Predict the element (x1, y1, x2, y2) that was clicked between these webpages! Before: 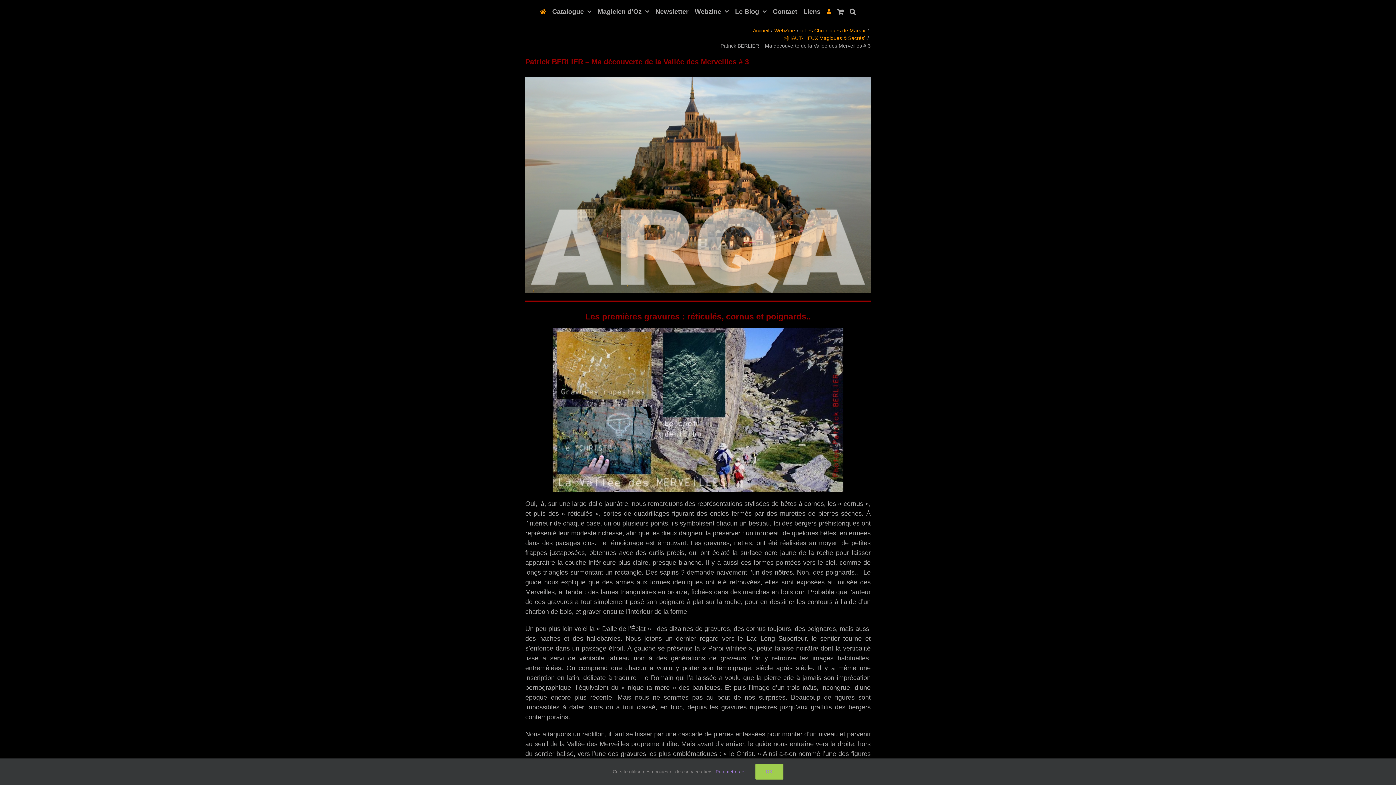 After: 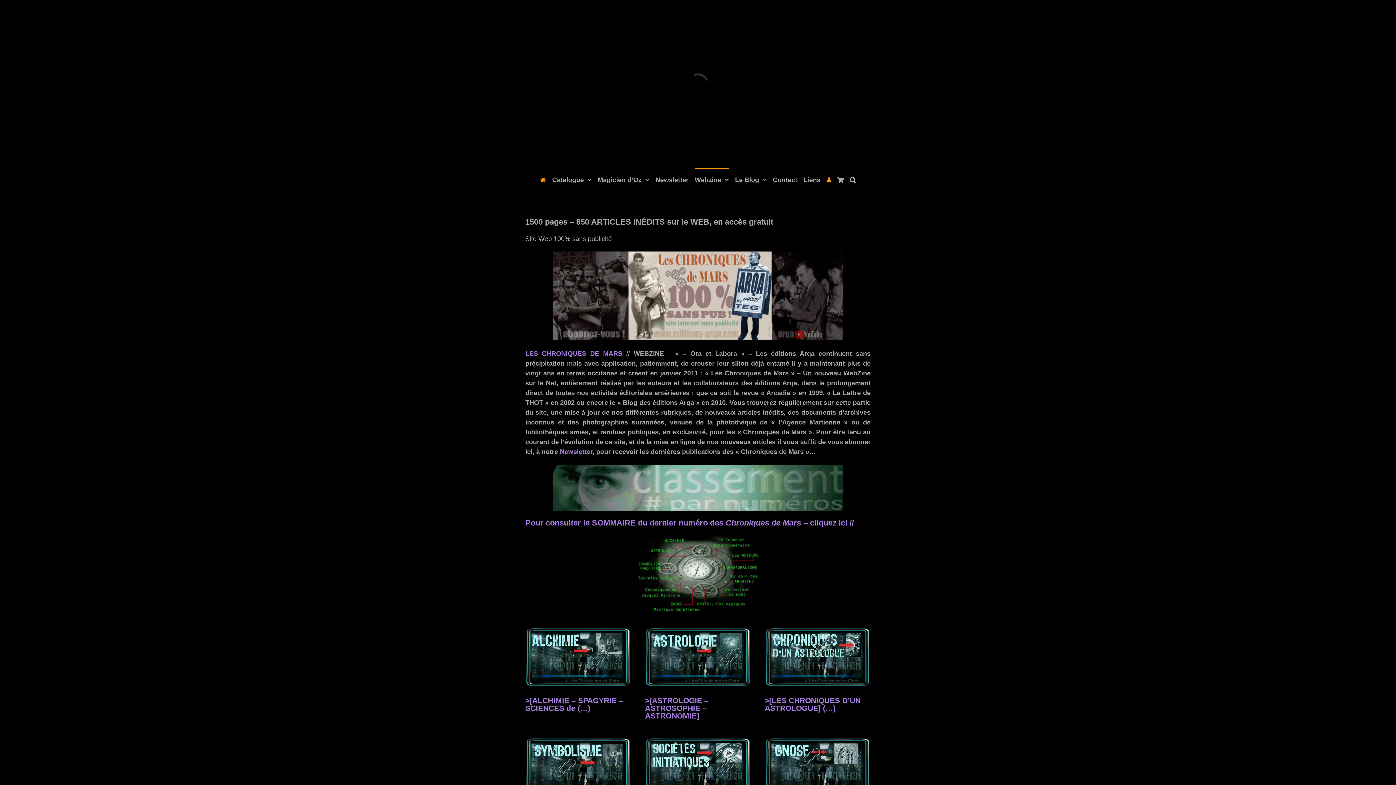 Action: bbox: (800, 27, 865, 33) label: « Les Chroniques de Mars »